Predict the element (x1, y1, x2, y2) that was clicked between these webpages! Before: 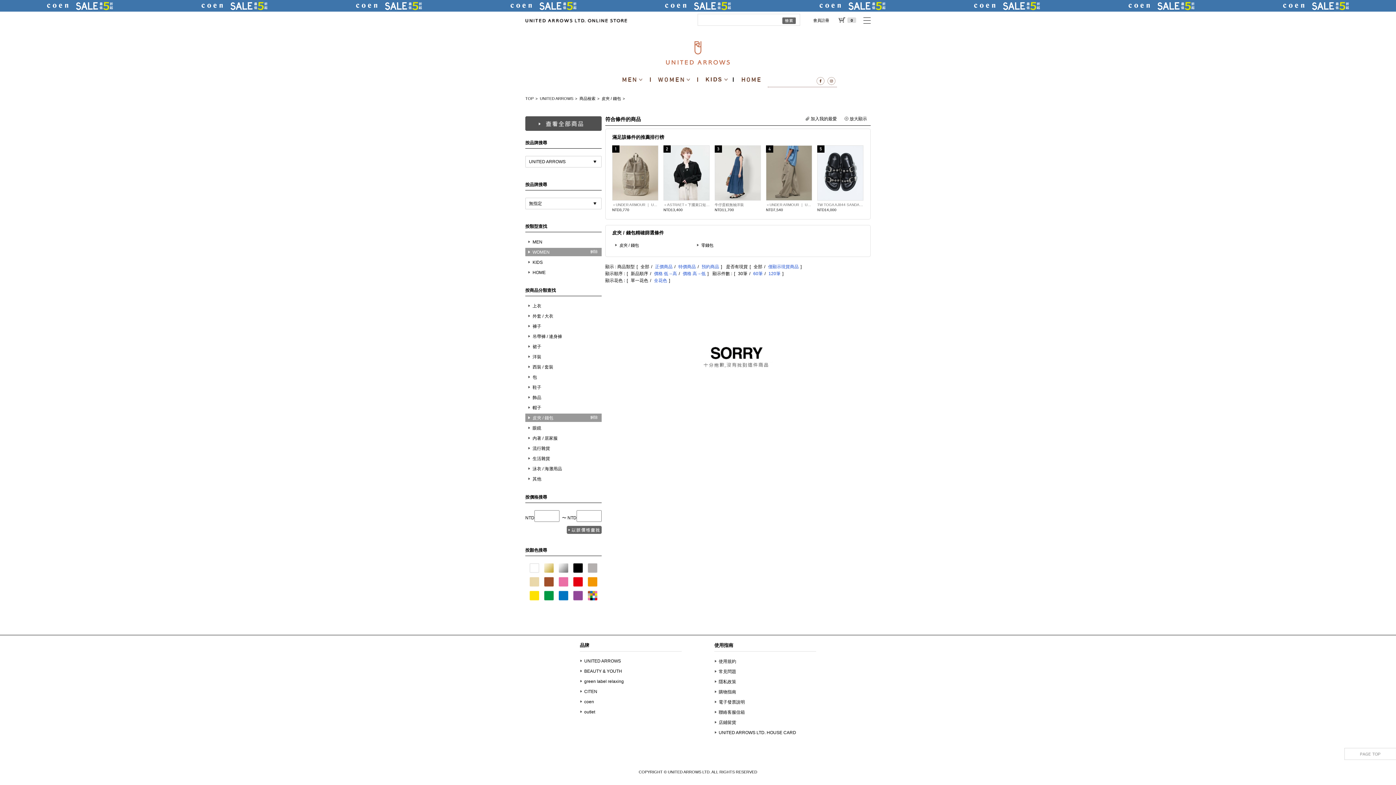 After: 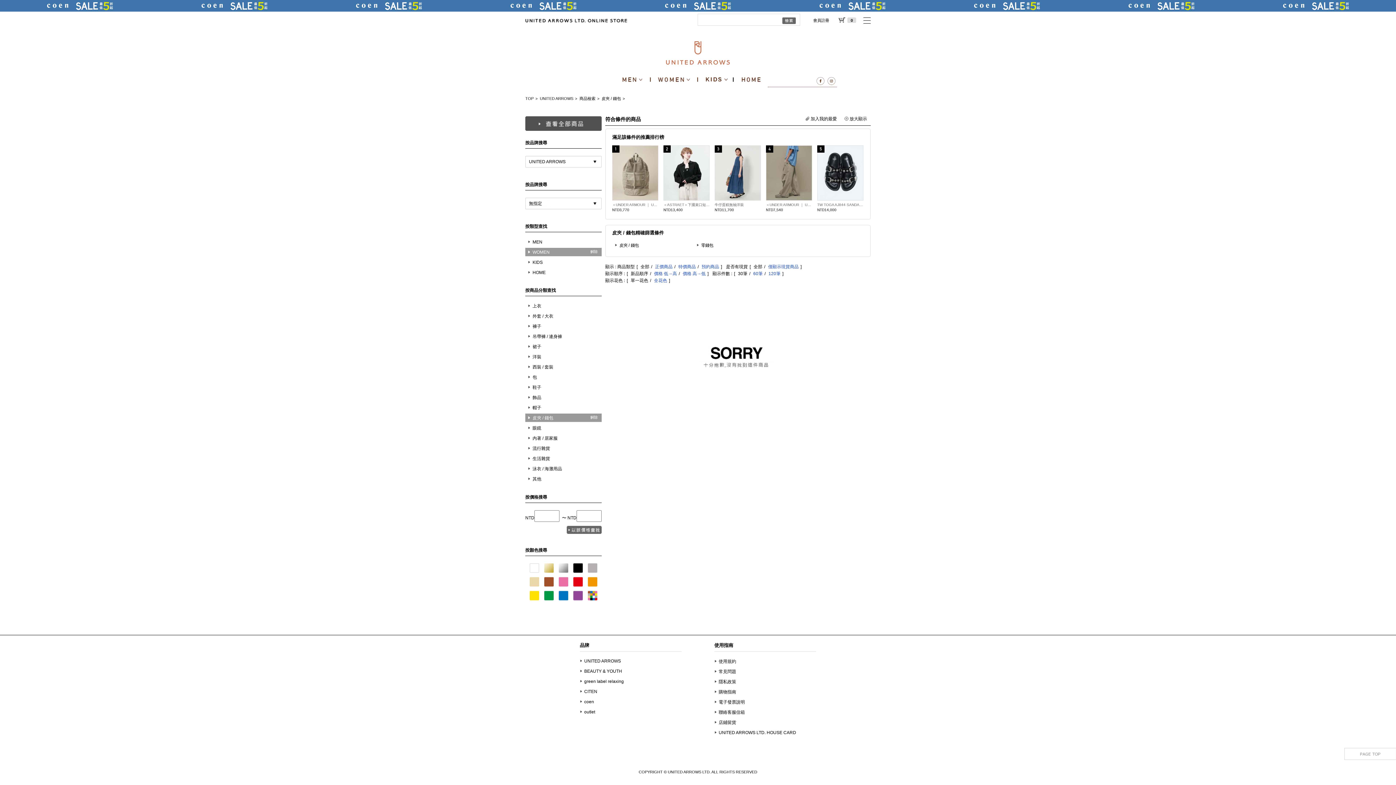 Action: bbox: (566, 526, 601, 534)